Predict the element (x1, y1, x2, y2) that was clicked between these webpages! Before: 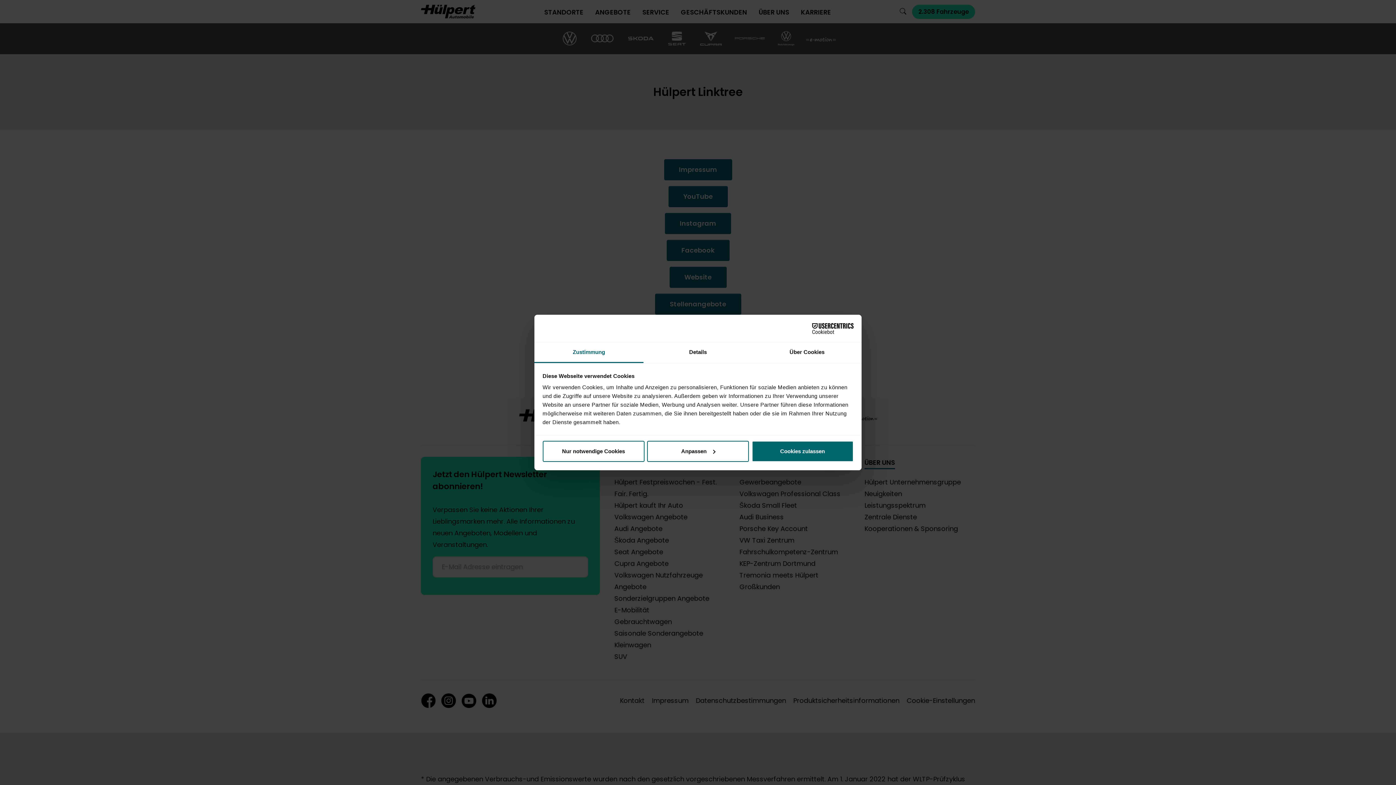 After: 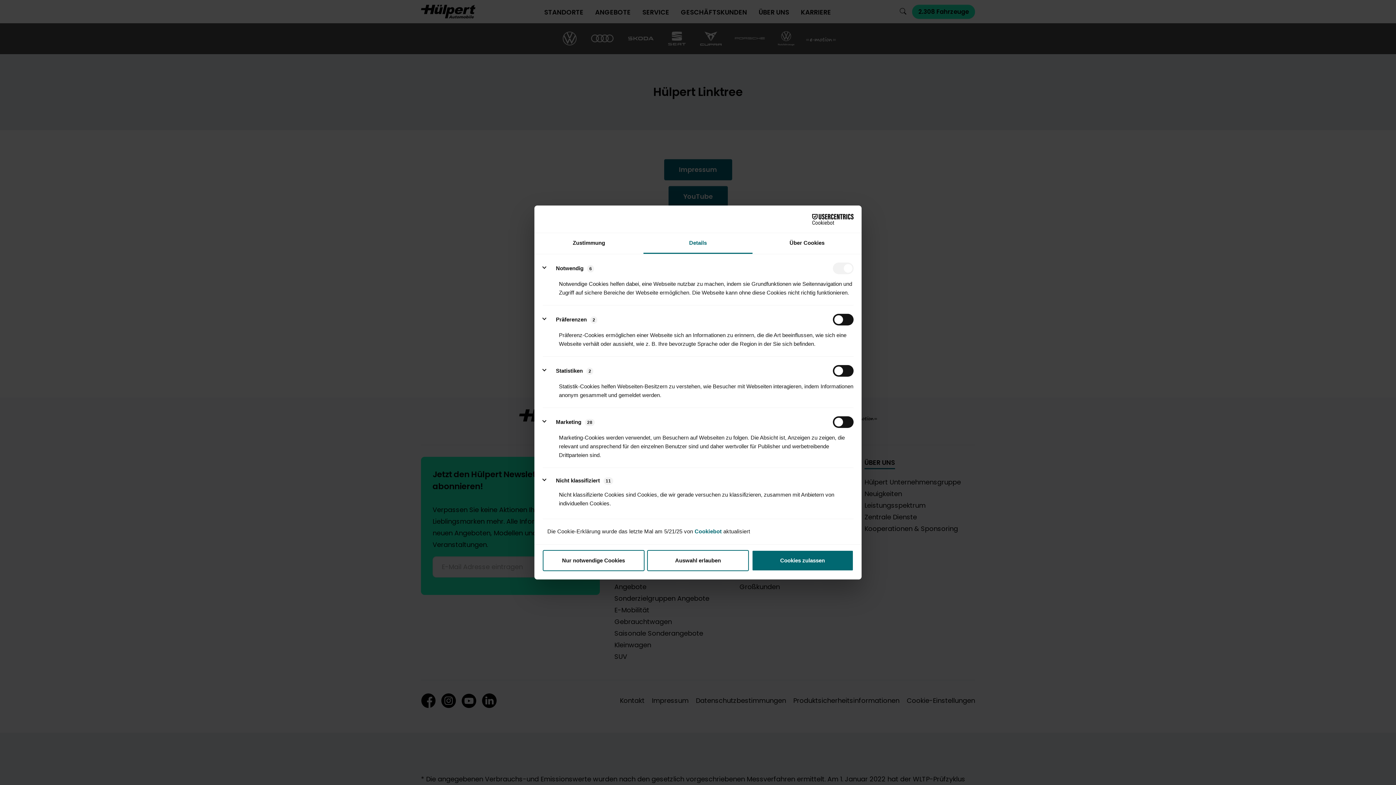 Action: bbox: (647, 440, 749, 462) label: Anpassen